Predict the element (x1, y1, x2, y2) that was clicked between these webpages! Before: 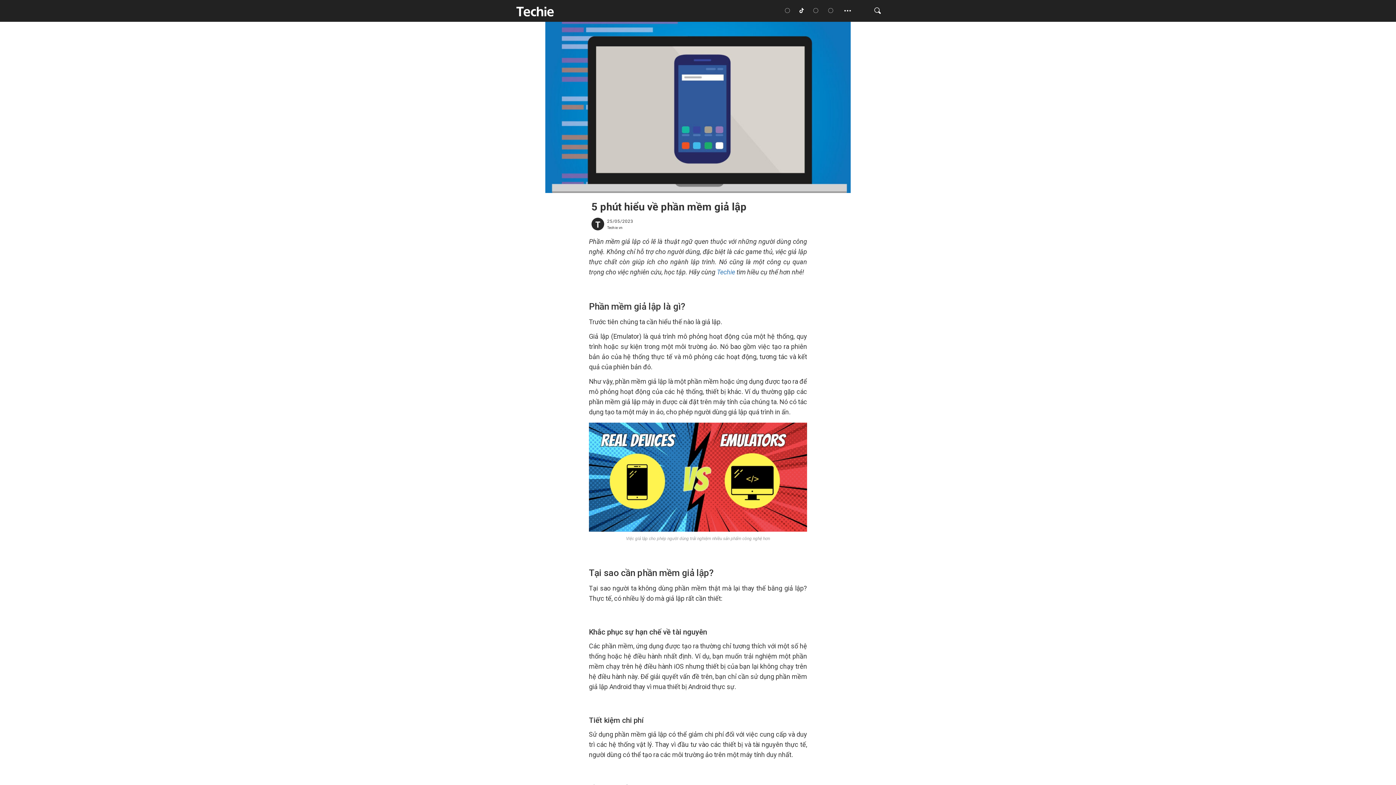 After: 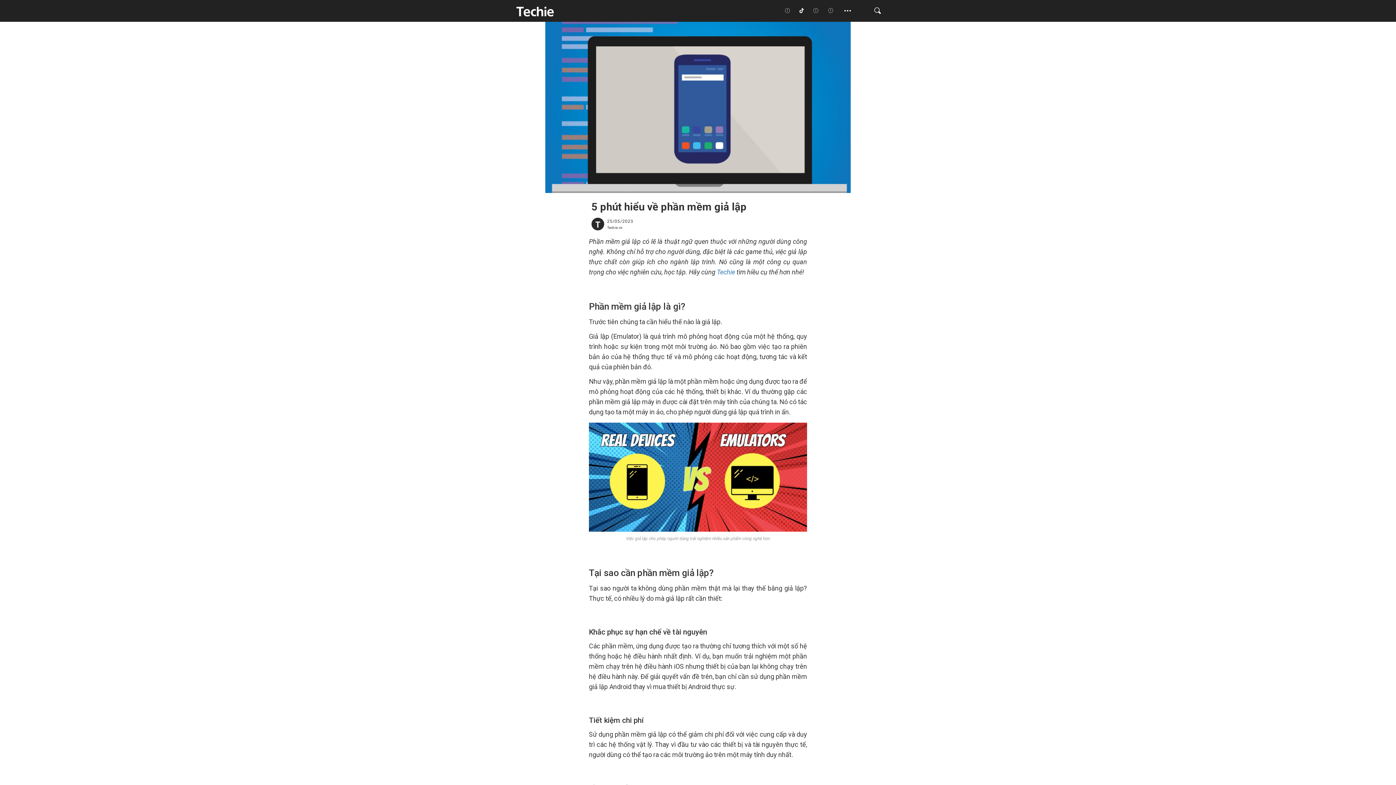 Action: bbox: (813, 5, 828, 16)